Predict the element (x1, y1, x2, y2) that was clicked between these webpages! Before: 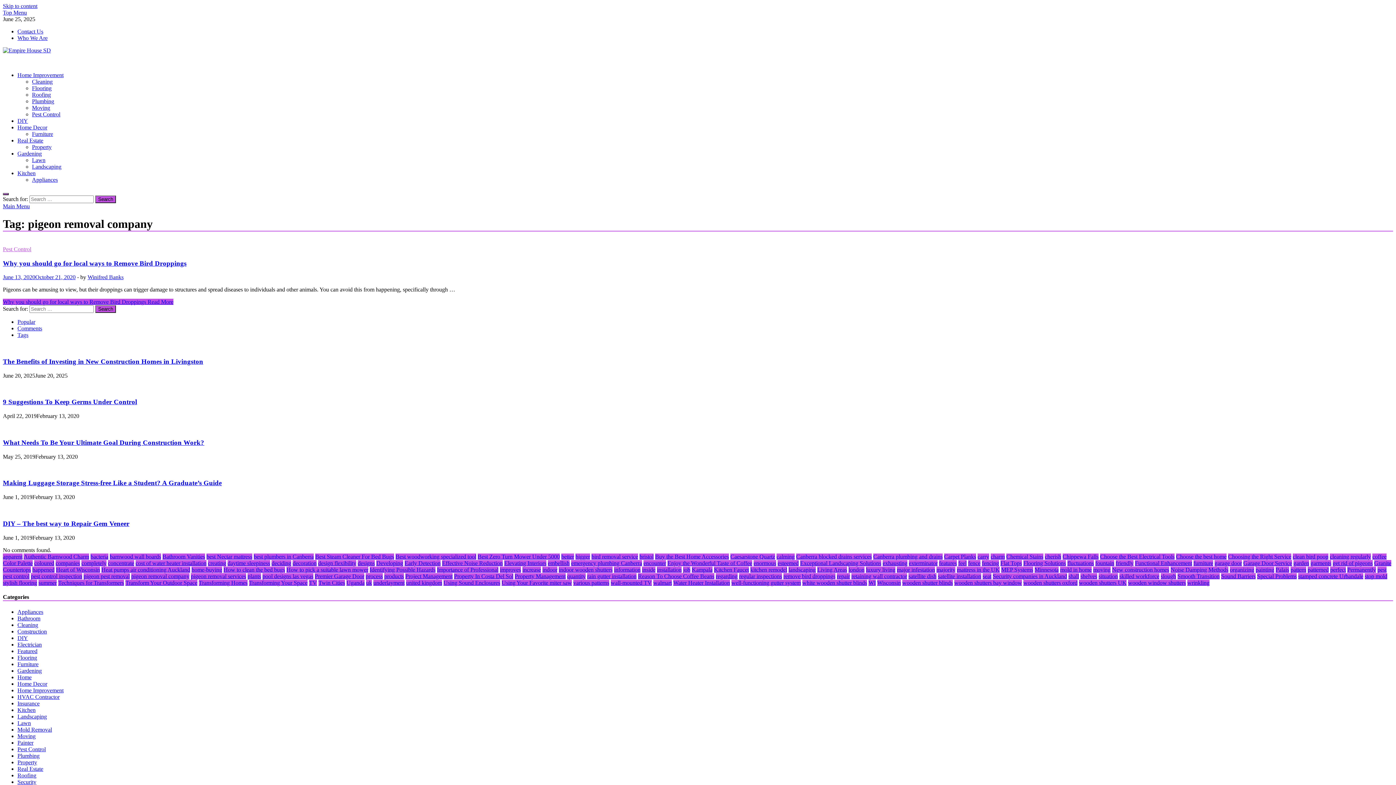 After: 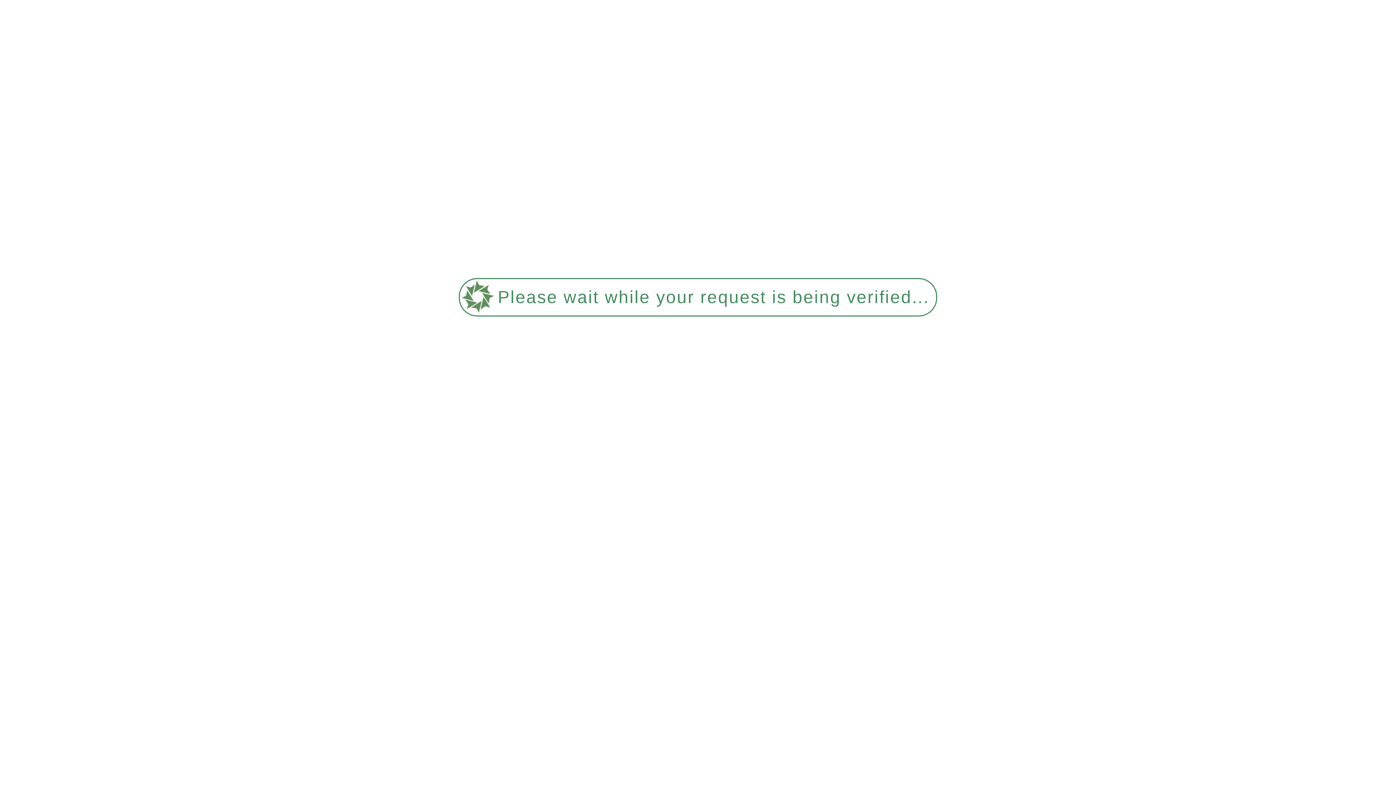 Action: bbox: (2, 519, 129, 527) label: DIY – The best way to Repair Gem Veneer